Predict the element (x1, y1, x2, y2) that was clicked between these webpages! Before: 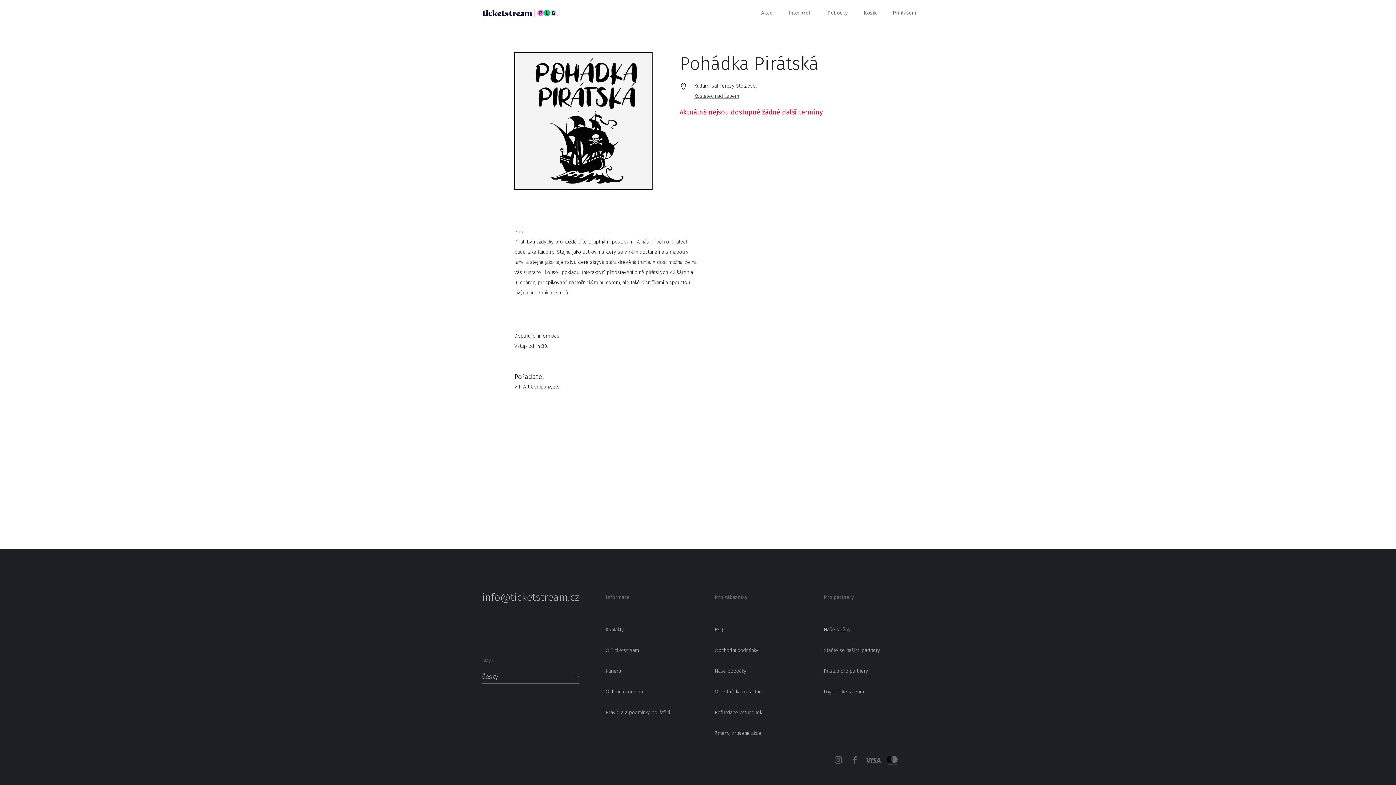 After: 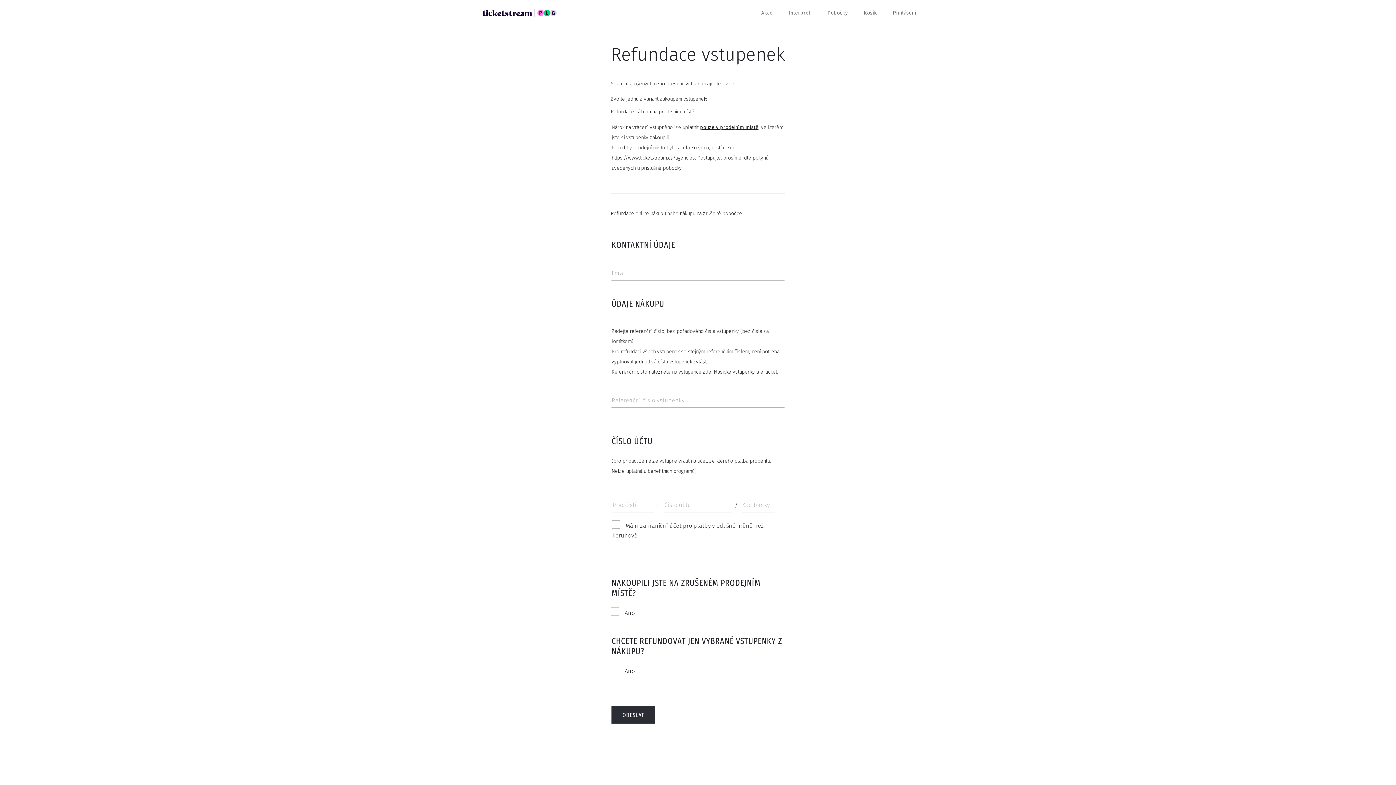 Action: bbox: (714, 708, 819, 718) label: Refundace vstupenek